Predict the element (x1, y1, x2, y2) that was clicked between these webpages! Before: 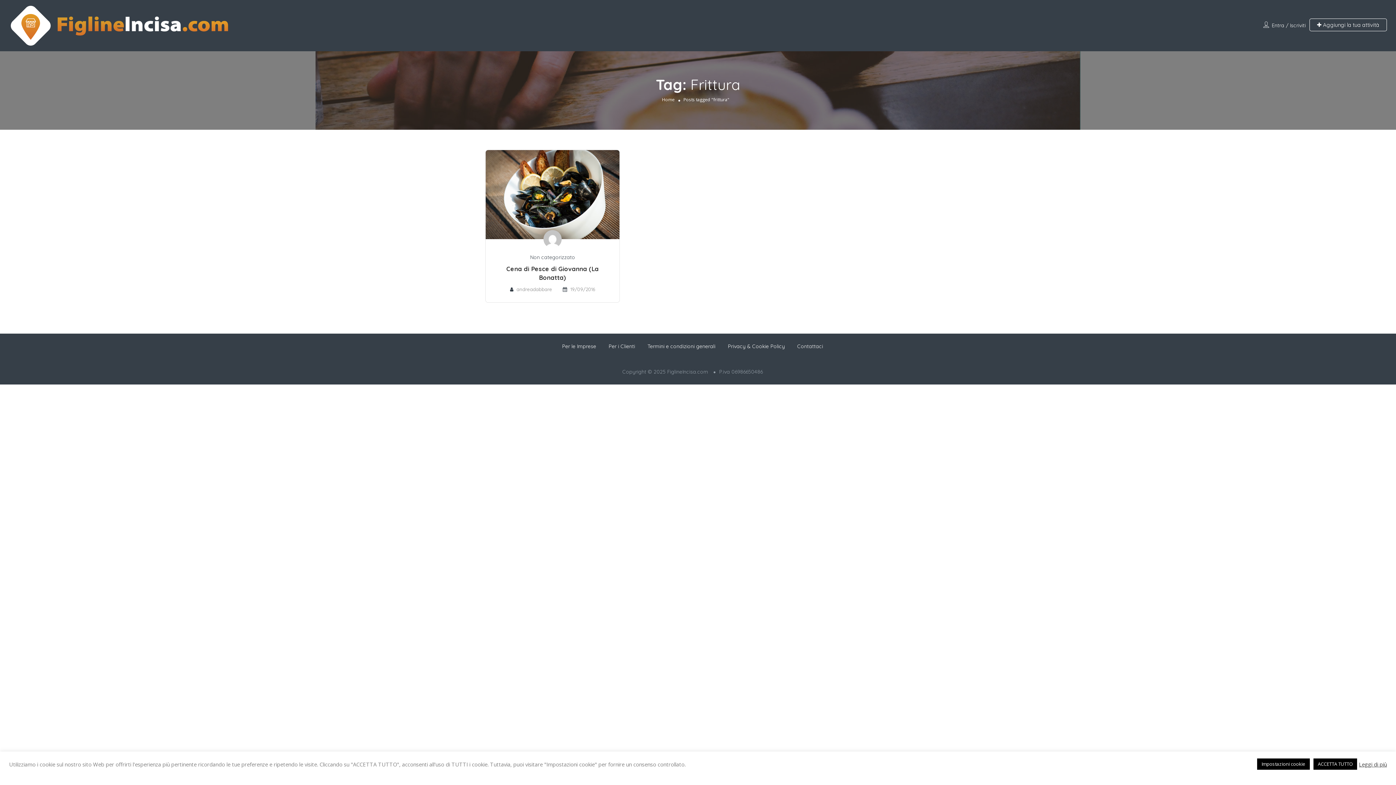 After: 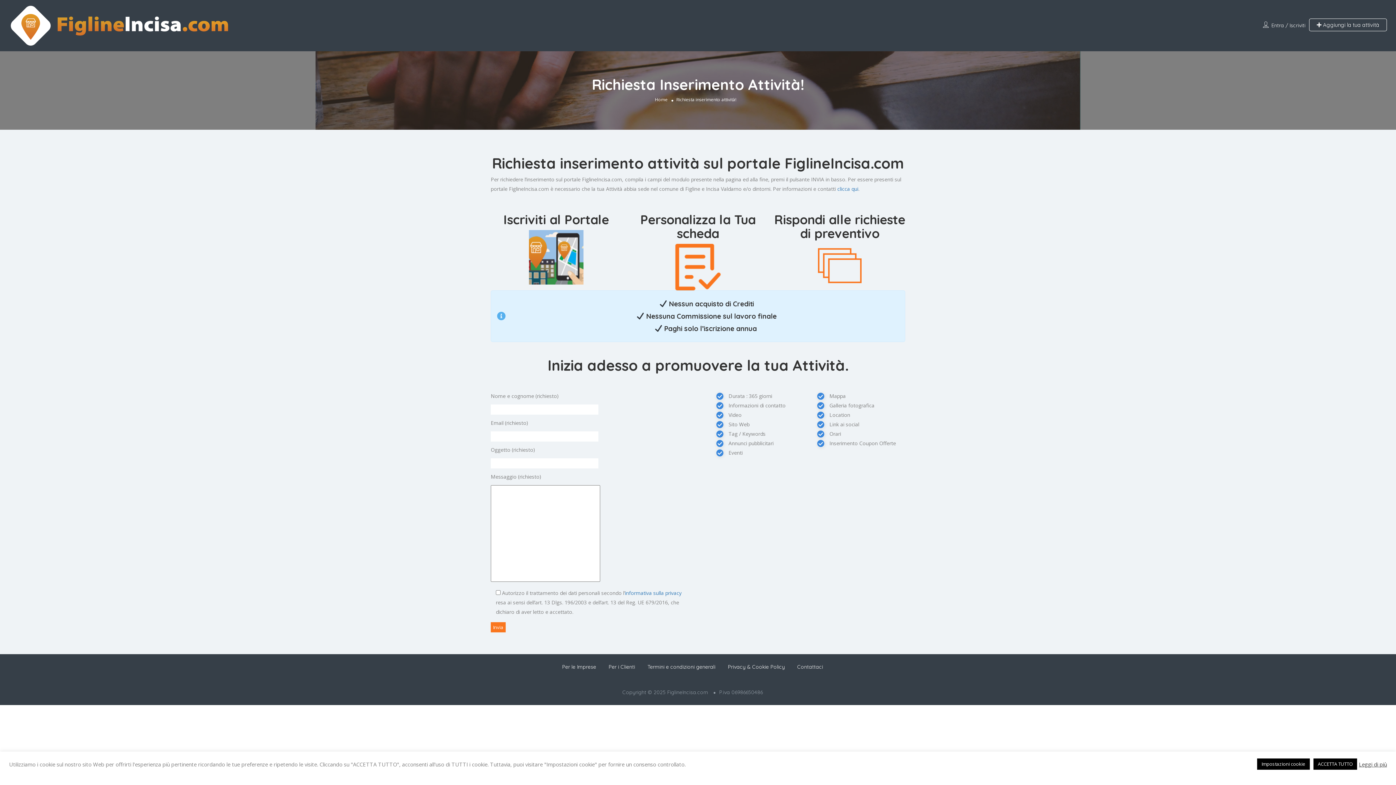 Action: label: Per le Imprese bbox: (562, 343, 596, 349)